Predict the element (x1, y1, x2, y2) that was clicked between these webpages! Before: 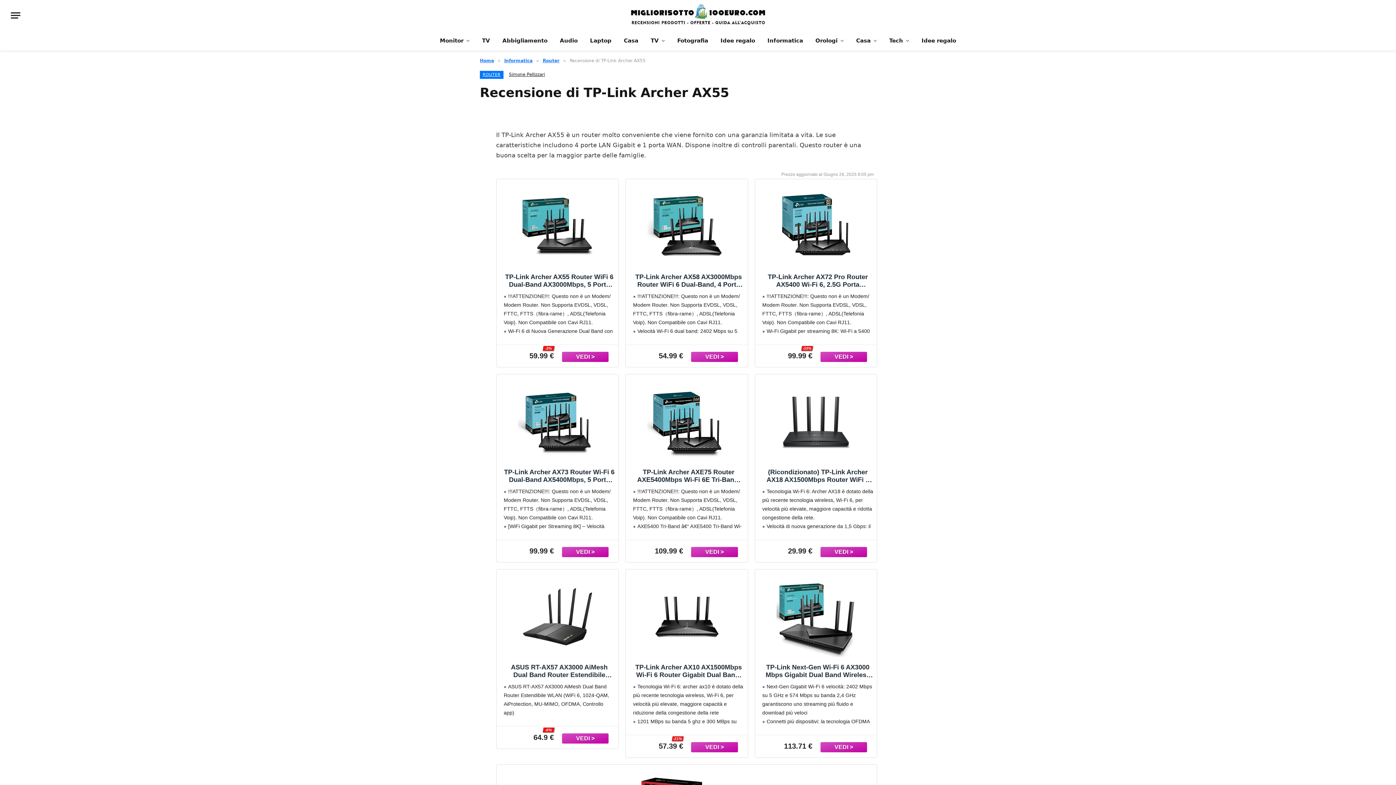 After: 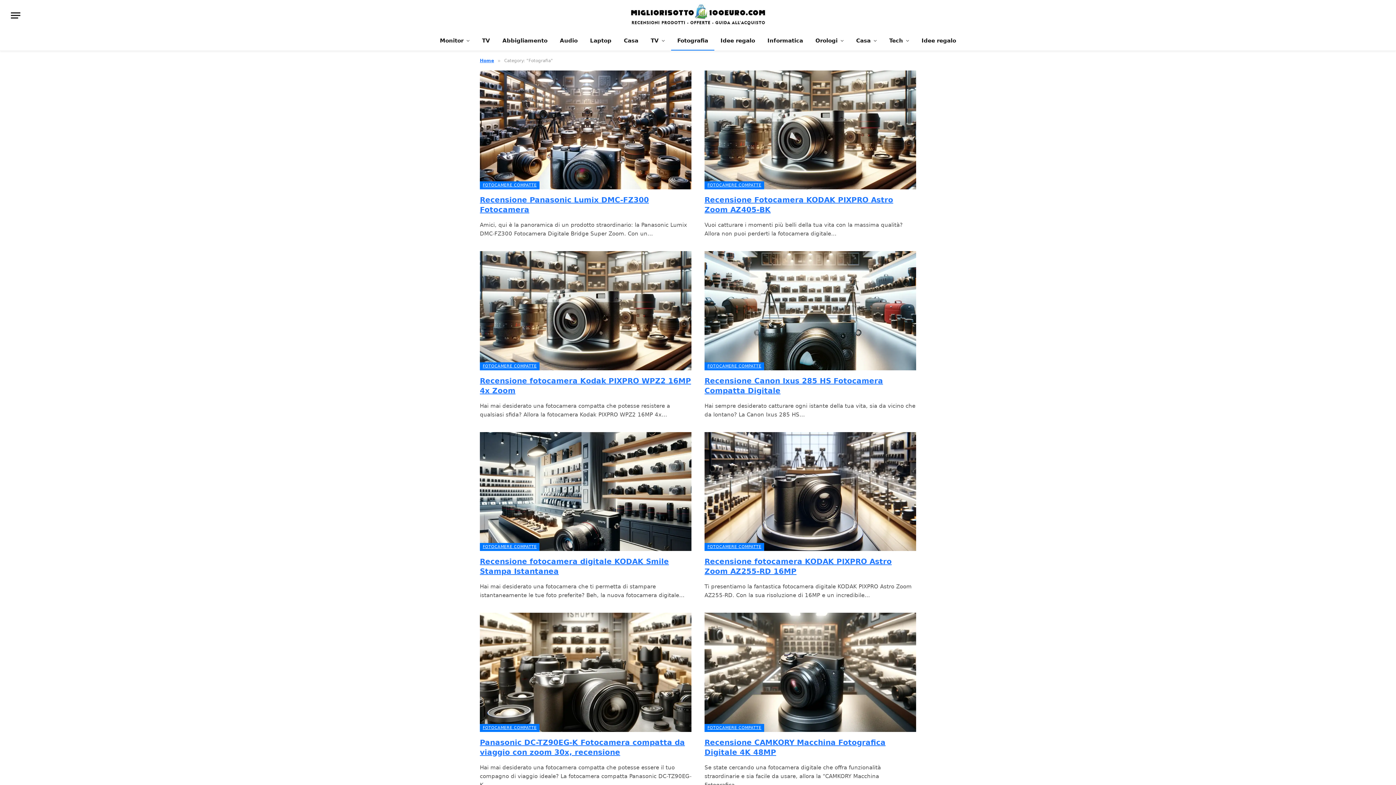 Action: bbox: (671, 30, 714, 50) label: Fotografia